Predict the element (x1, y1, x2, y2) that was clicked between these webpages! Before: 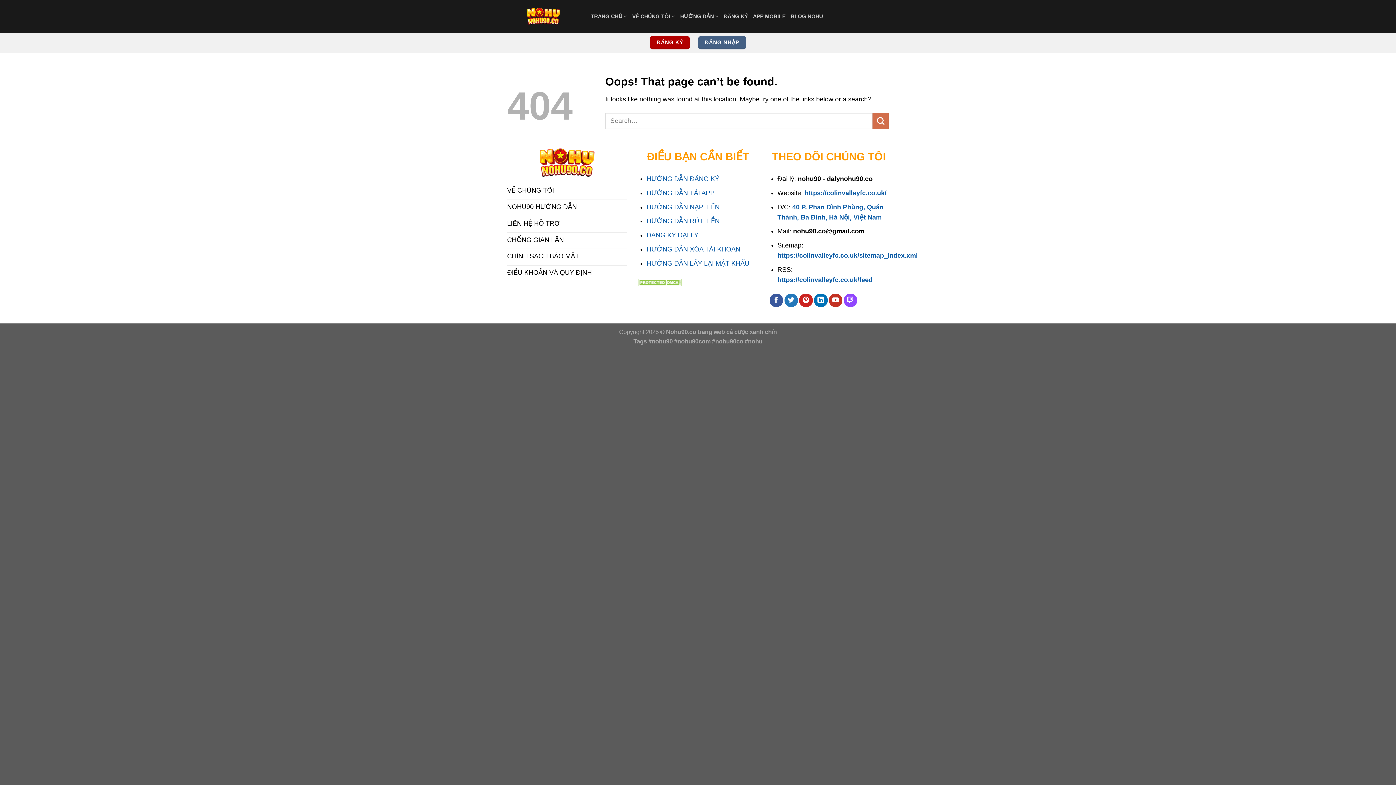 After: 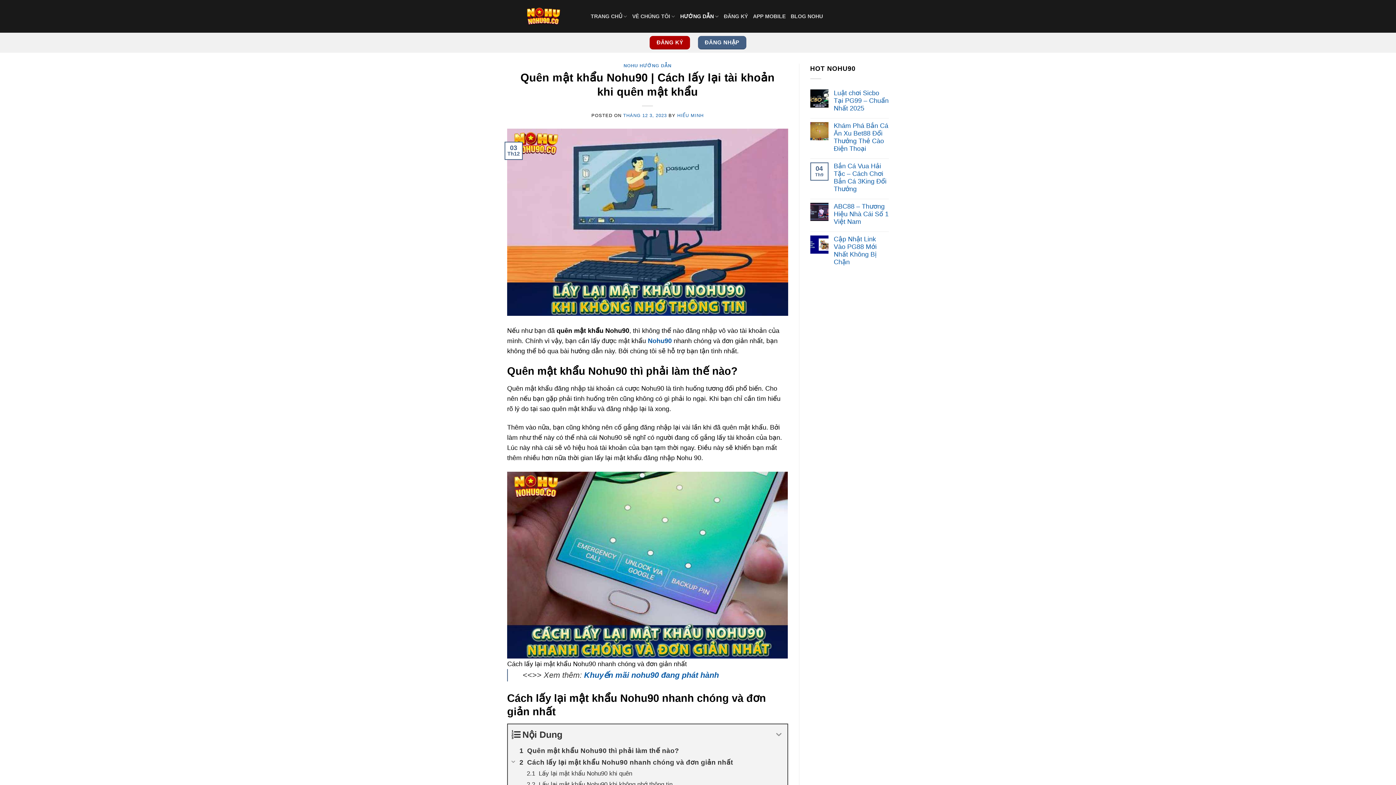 Action: bbox: (646, 259, 749, 267) label: HƯỚNG DẪN LẤY LẠI MẬT KHẨU